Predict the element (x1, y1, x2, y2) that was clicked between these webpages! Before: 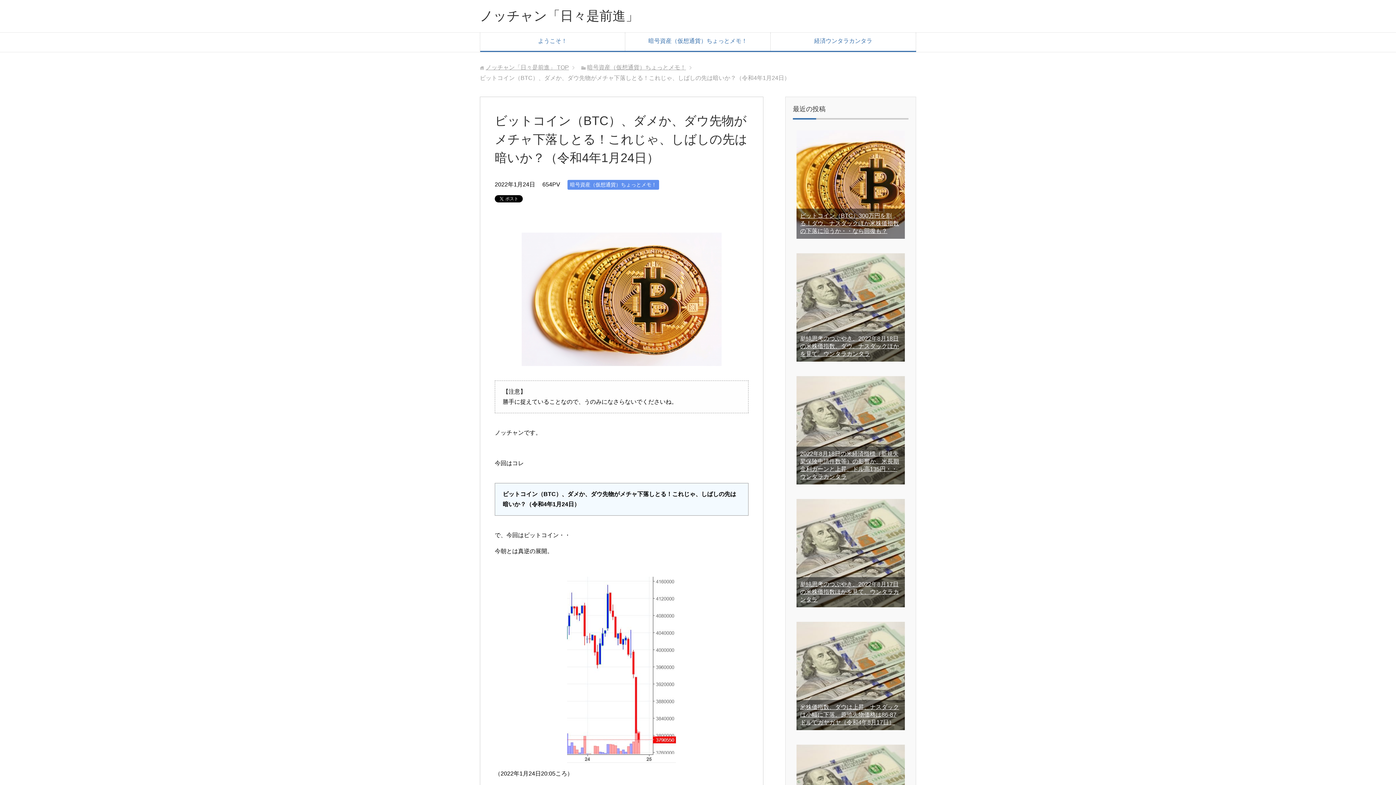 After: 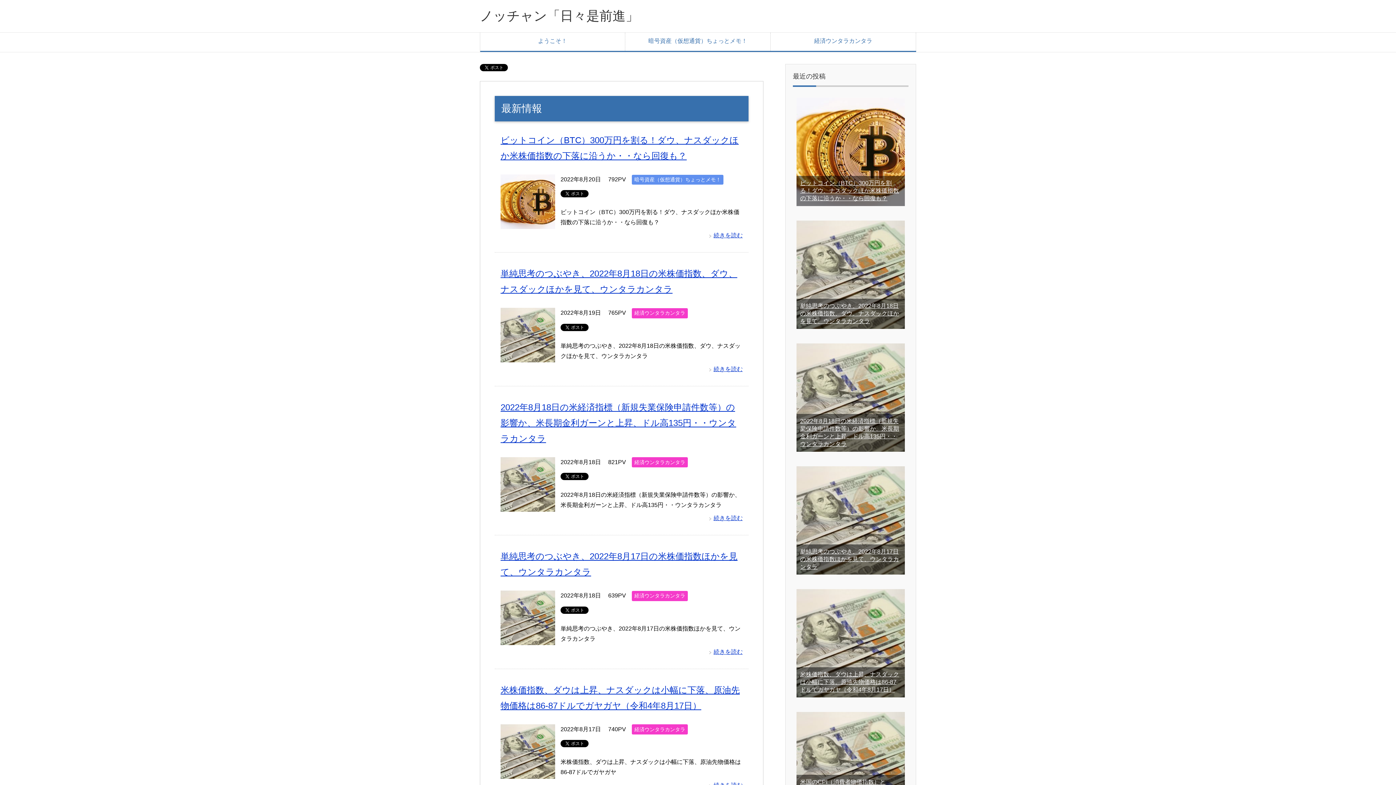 Action: label: ようこそ！ bbox: (480, 32, 625, 50)